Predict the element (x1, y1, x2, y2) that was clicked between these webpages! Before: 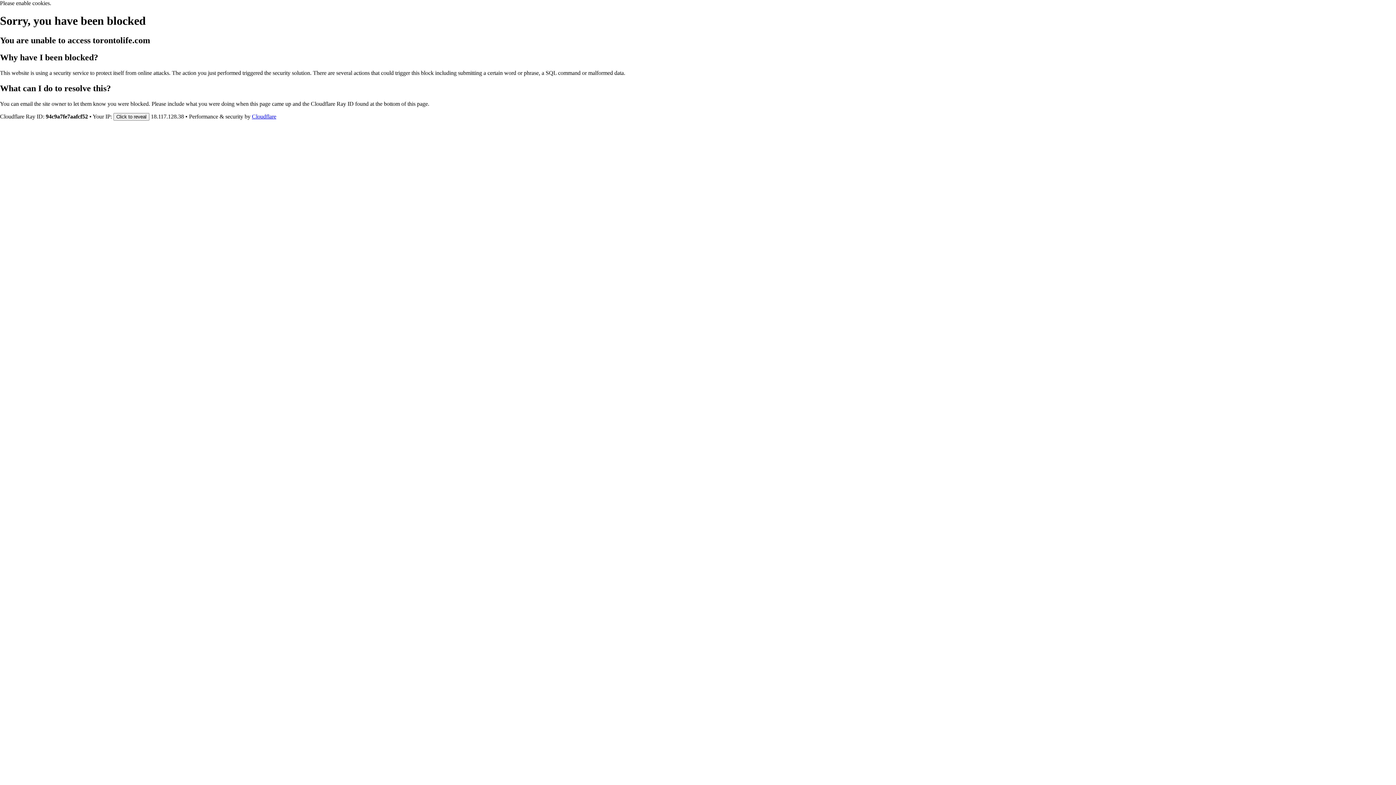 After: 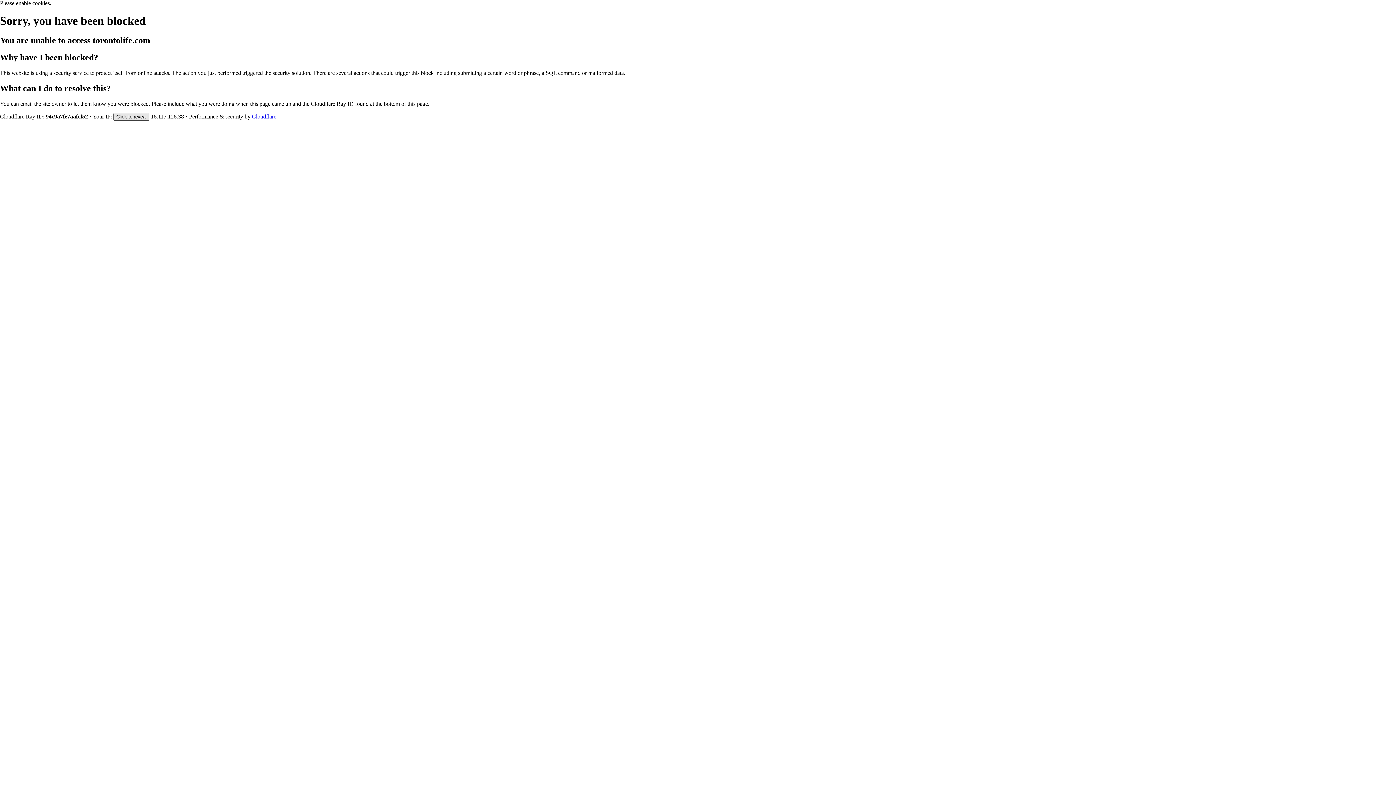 Action: bbox: (113, 112, 149, 120) label: Click to reveal